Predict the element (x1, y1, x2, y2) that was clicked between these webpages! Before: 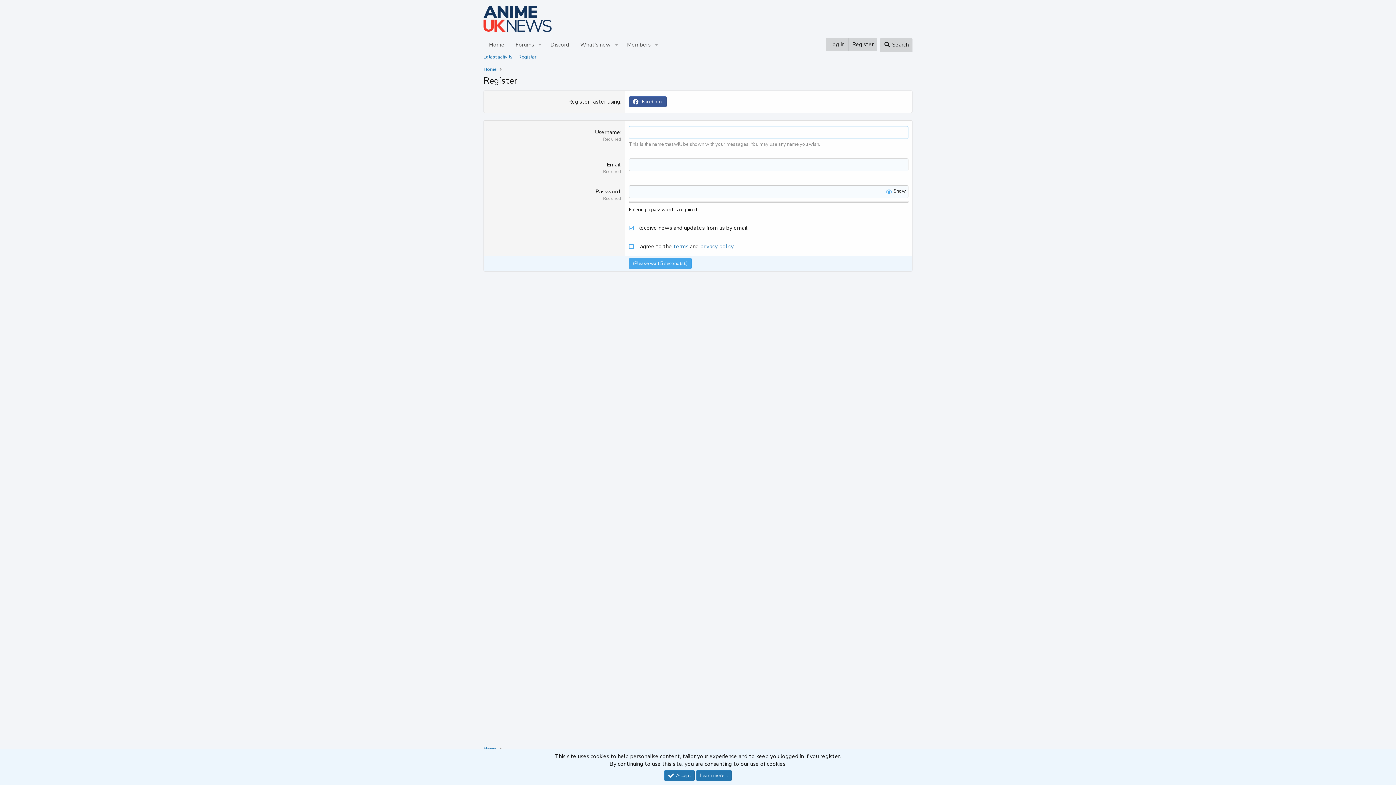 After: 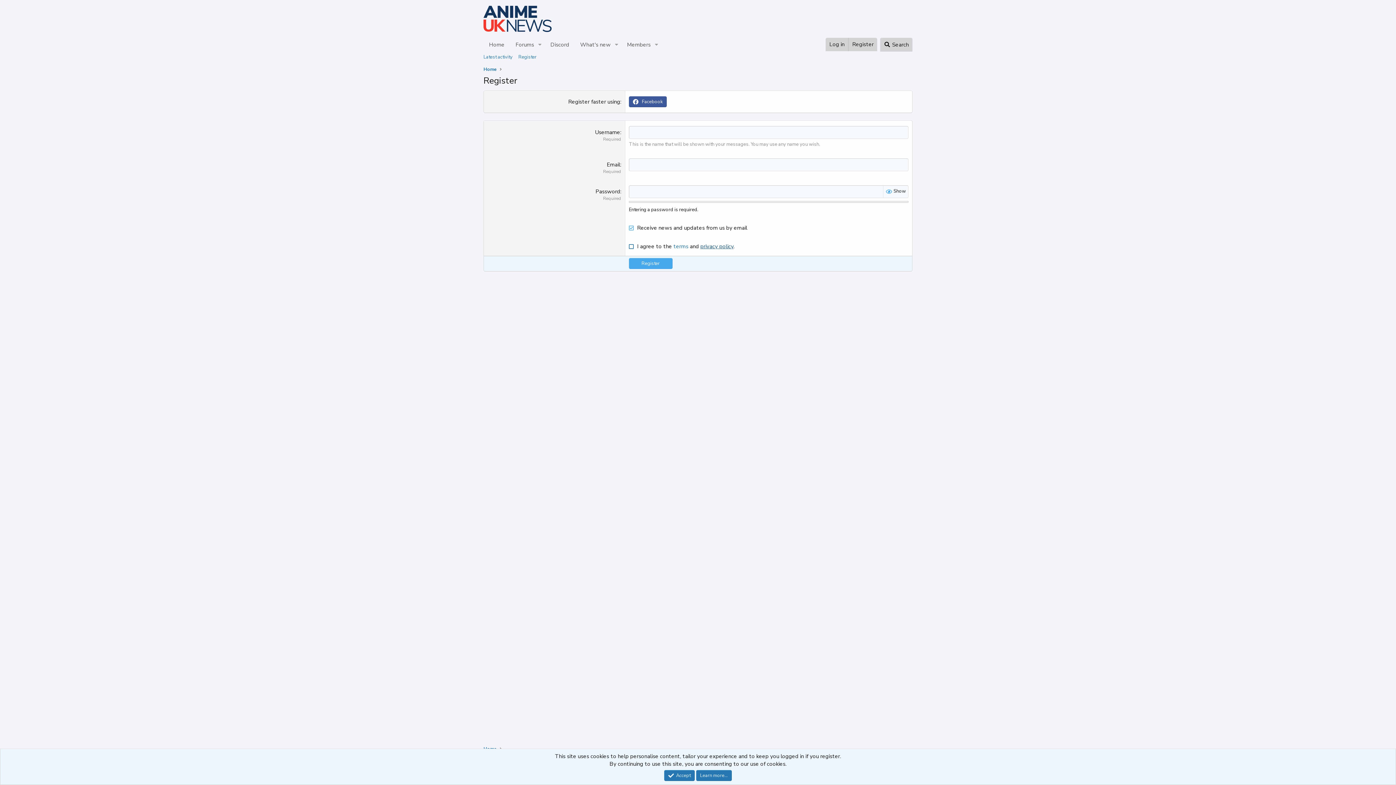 Action: label: privacy policy bbox: (700, 242, 733, 250)